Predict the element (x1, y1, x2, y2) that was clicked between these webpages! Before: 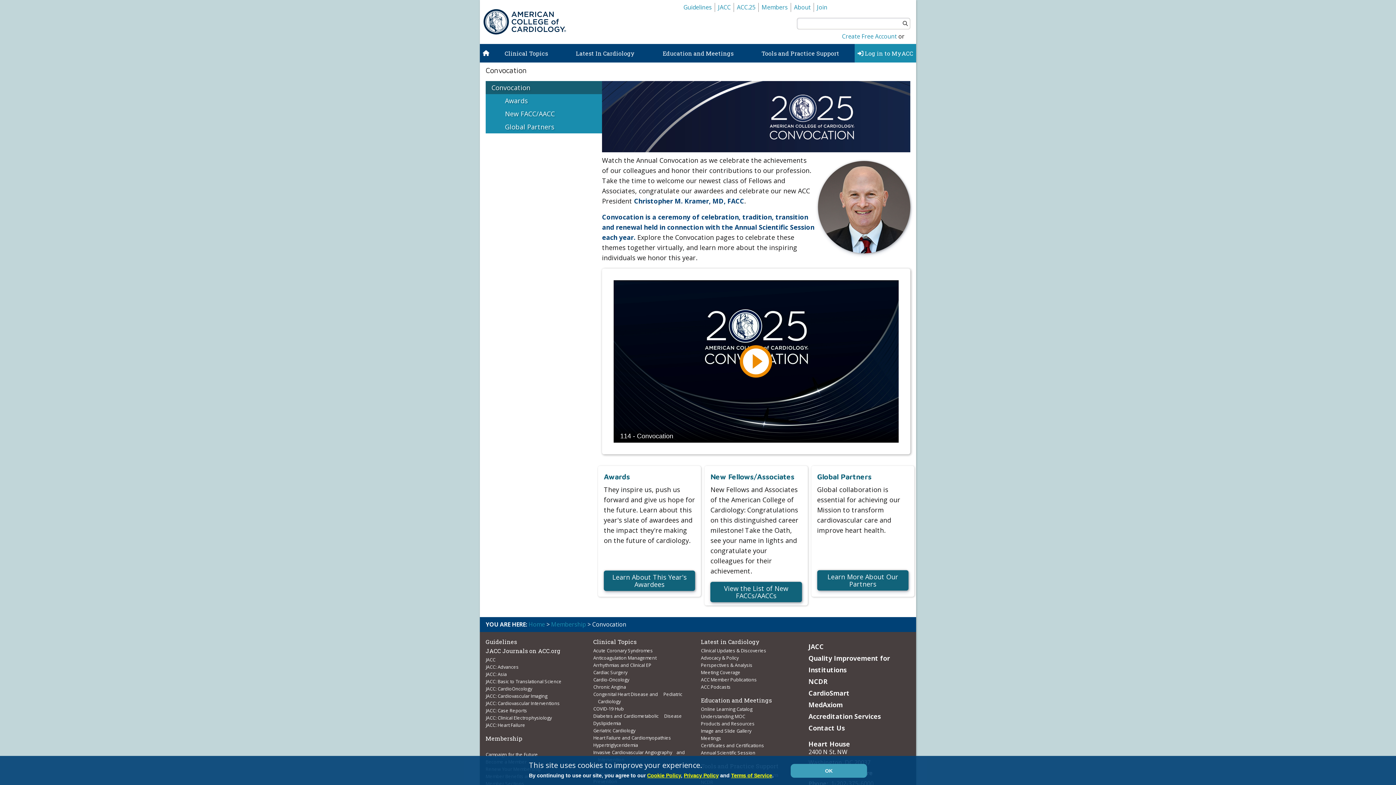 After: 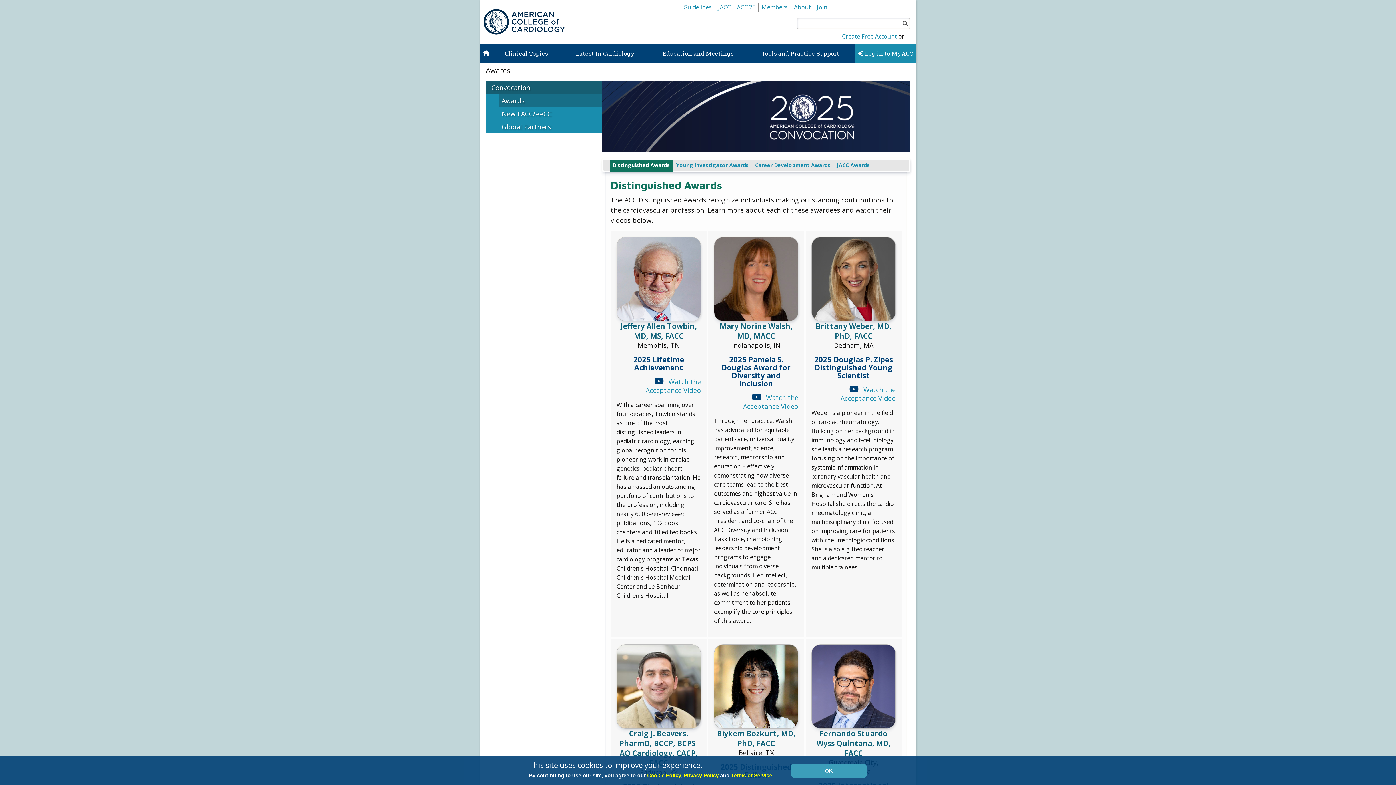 Action: label: Awards bbox: (502, 94, 602, 107)